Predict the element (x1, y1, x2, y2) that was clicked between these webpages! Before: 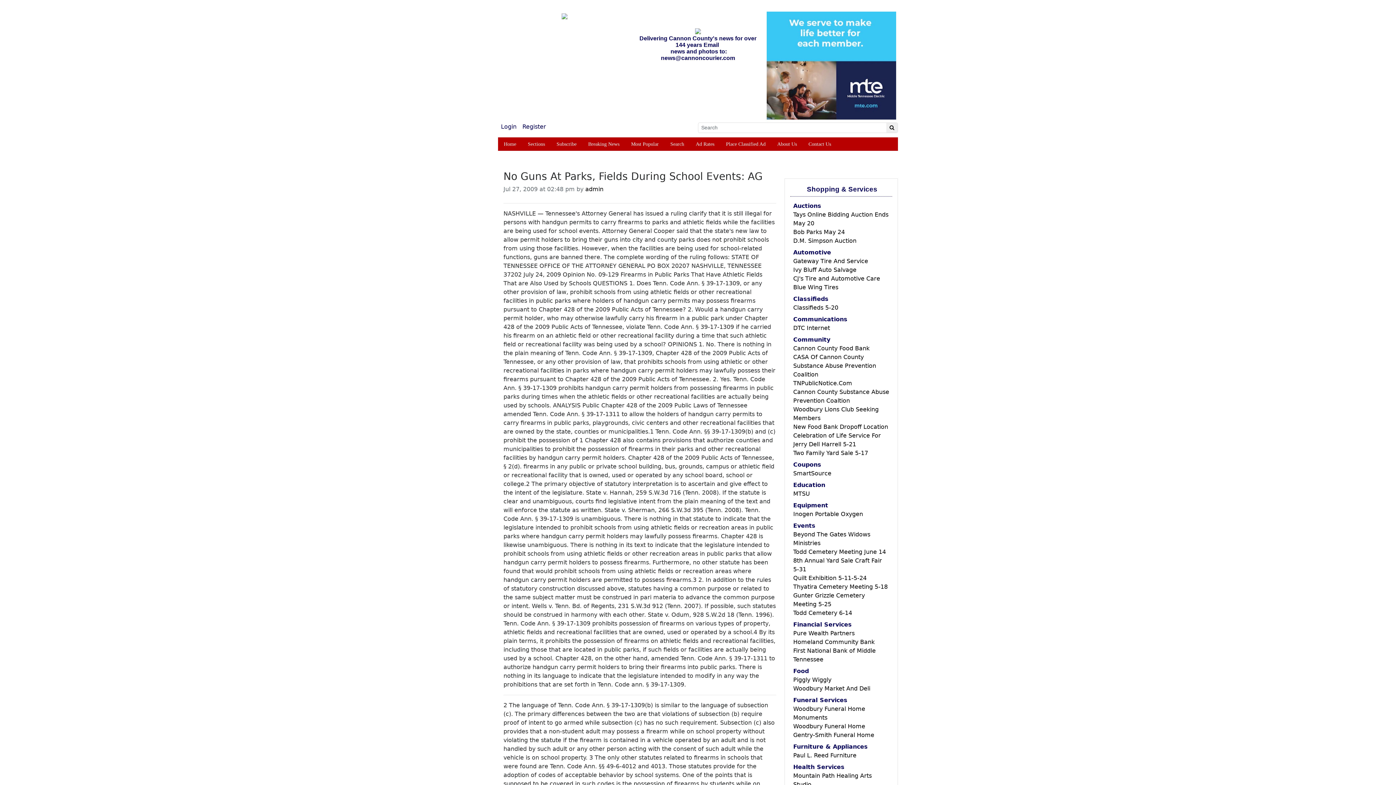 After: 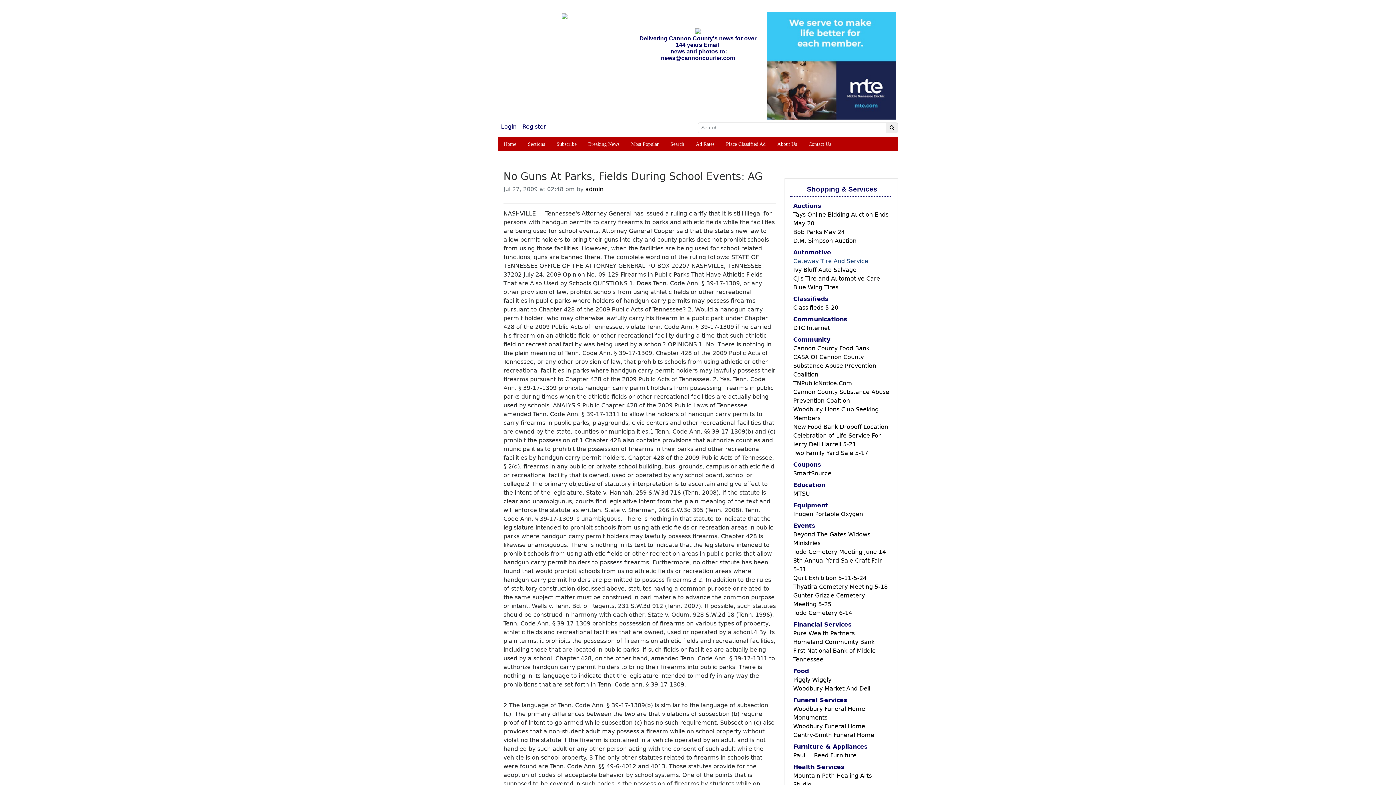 Action: bbox: (793, 257, 868, 264) label: Gateway Tire And Service